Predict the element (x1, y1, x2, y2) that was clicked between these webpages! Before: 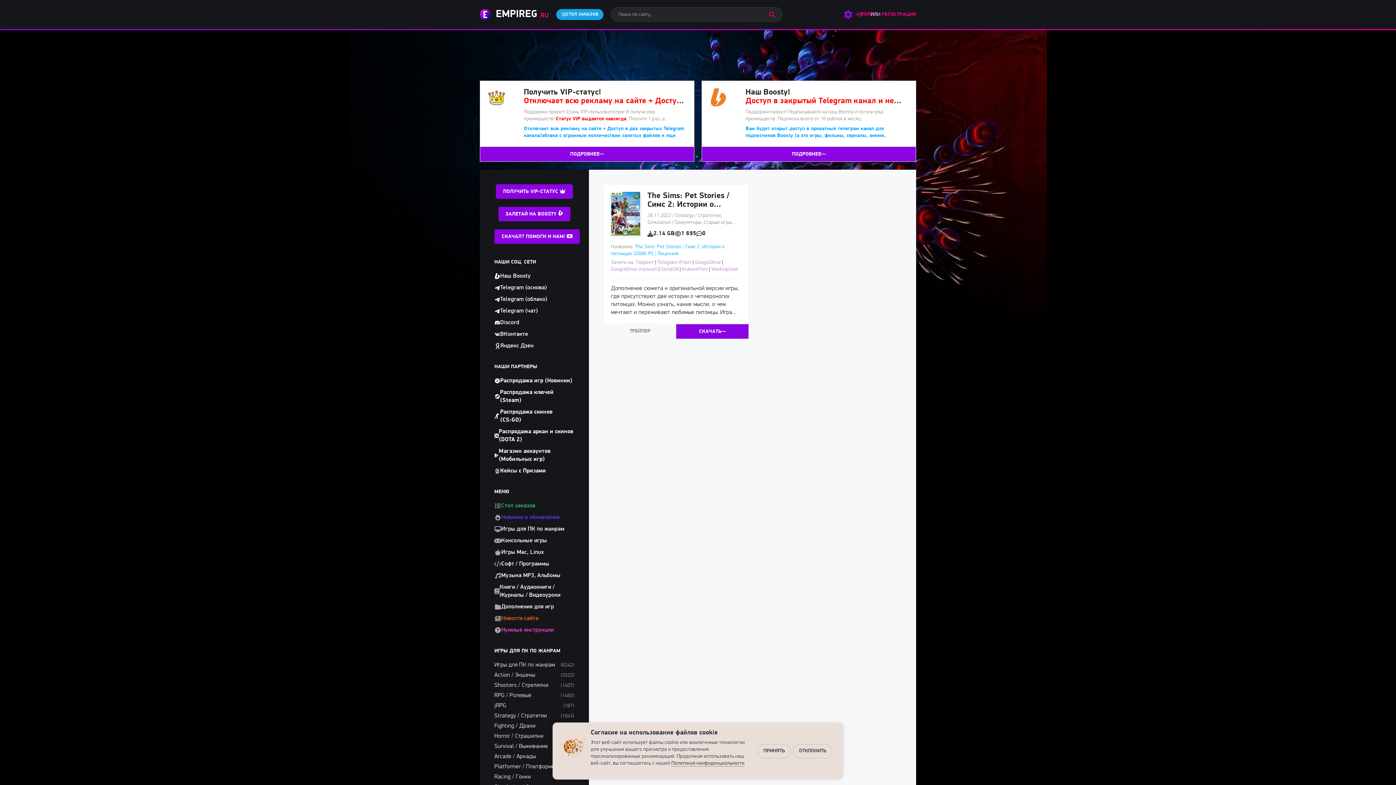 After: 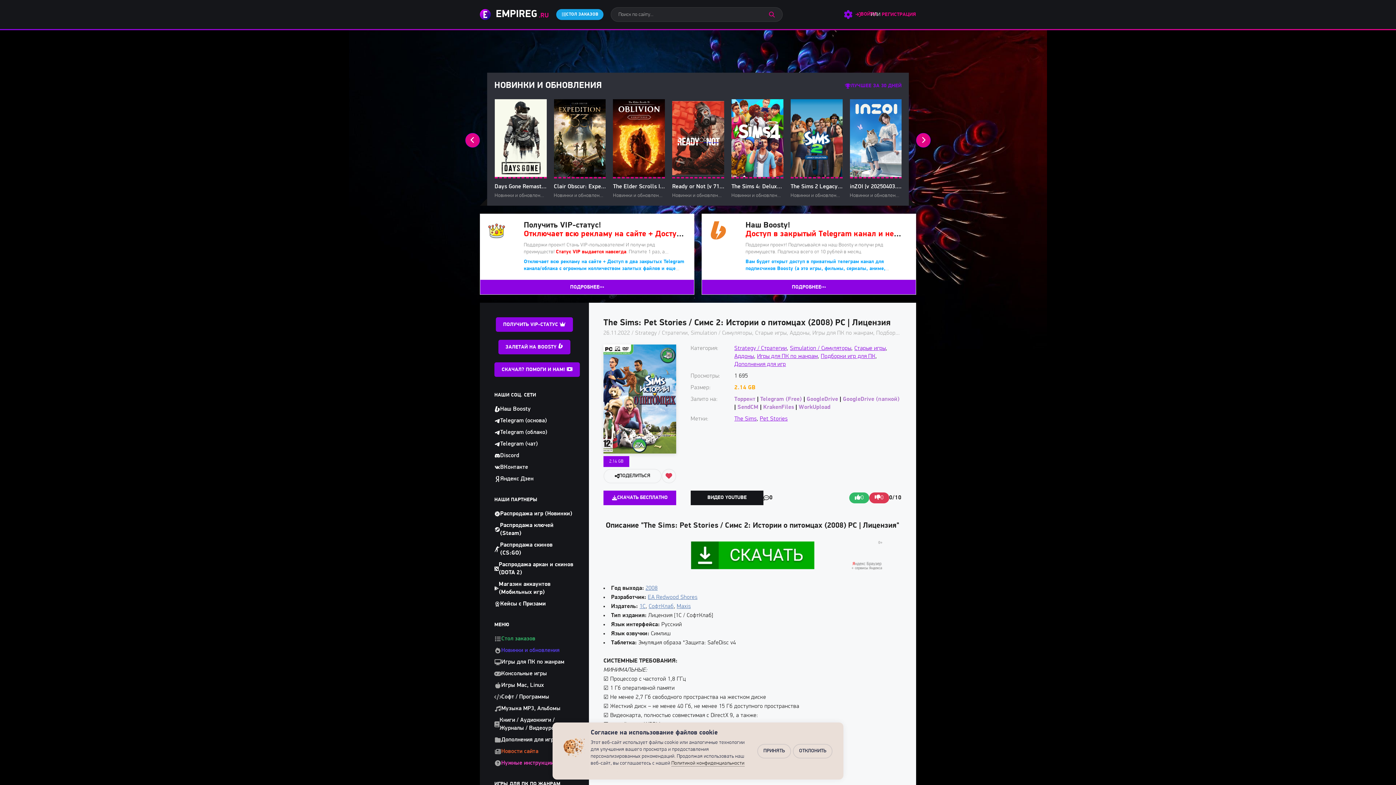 Action: label: СКАЧАТЬ bbox: (676, 324, 748, 338)